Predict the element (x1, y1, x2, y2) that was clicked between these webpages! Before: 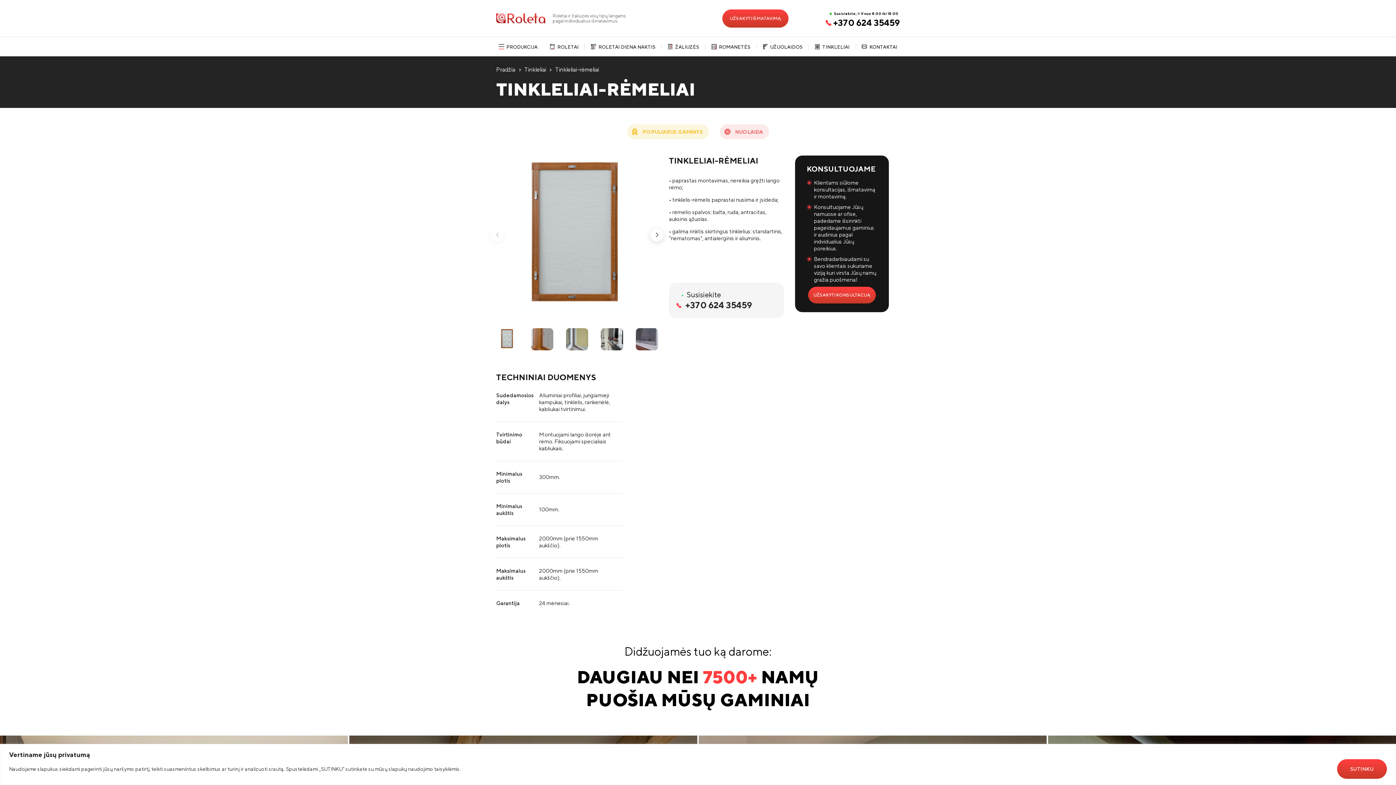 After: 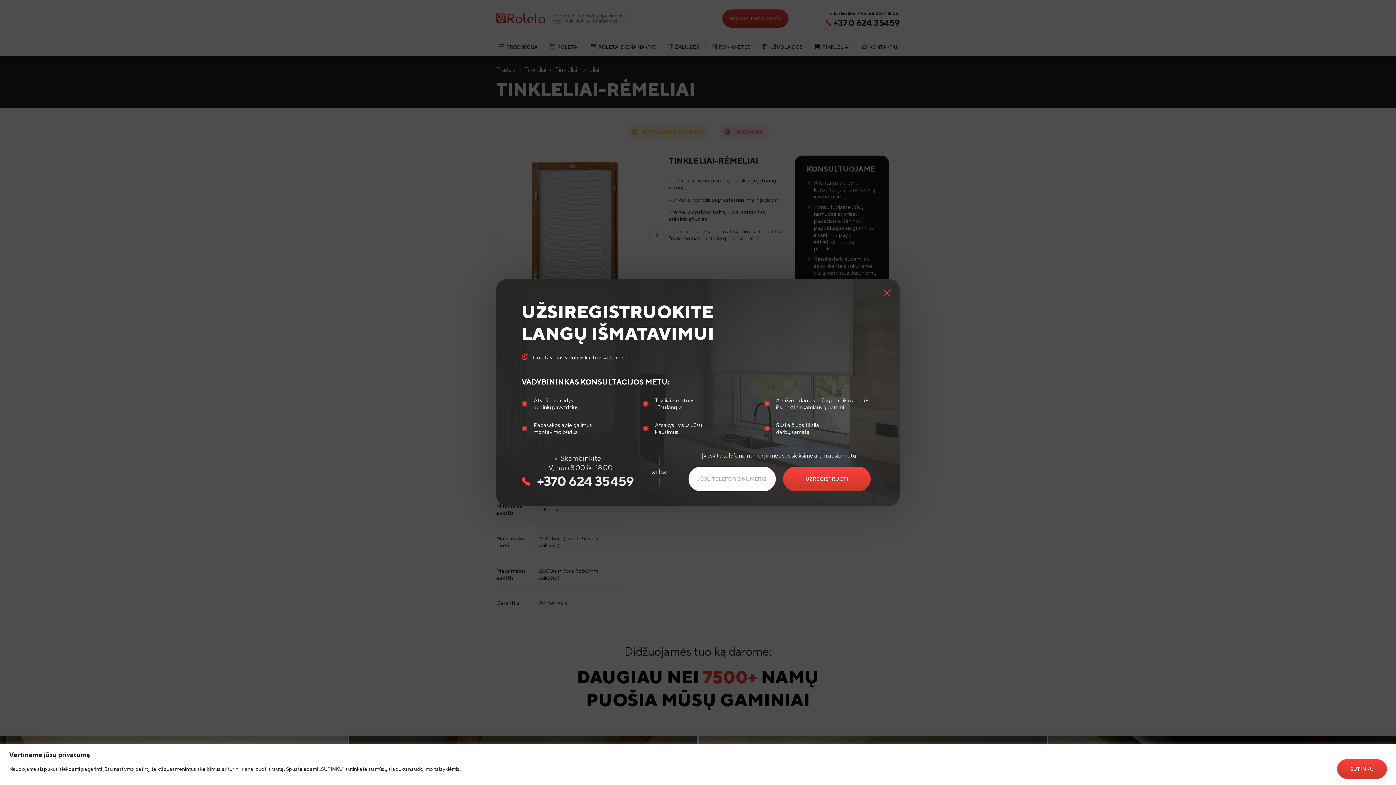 Action: label: UŽSAKYTI IŠMATAVIMĄ bbox: (722, 9, 788, 27)